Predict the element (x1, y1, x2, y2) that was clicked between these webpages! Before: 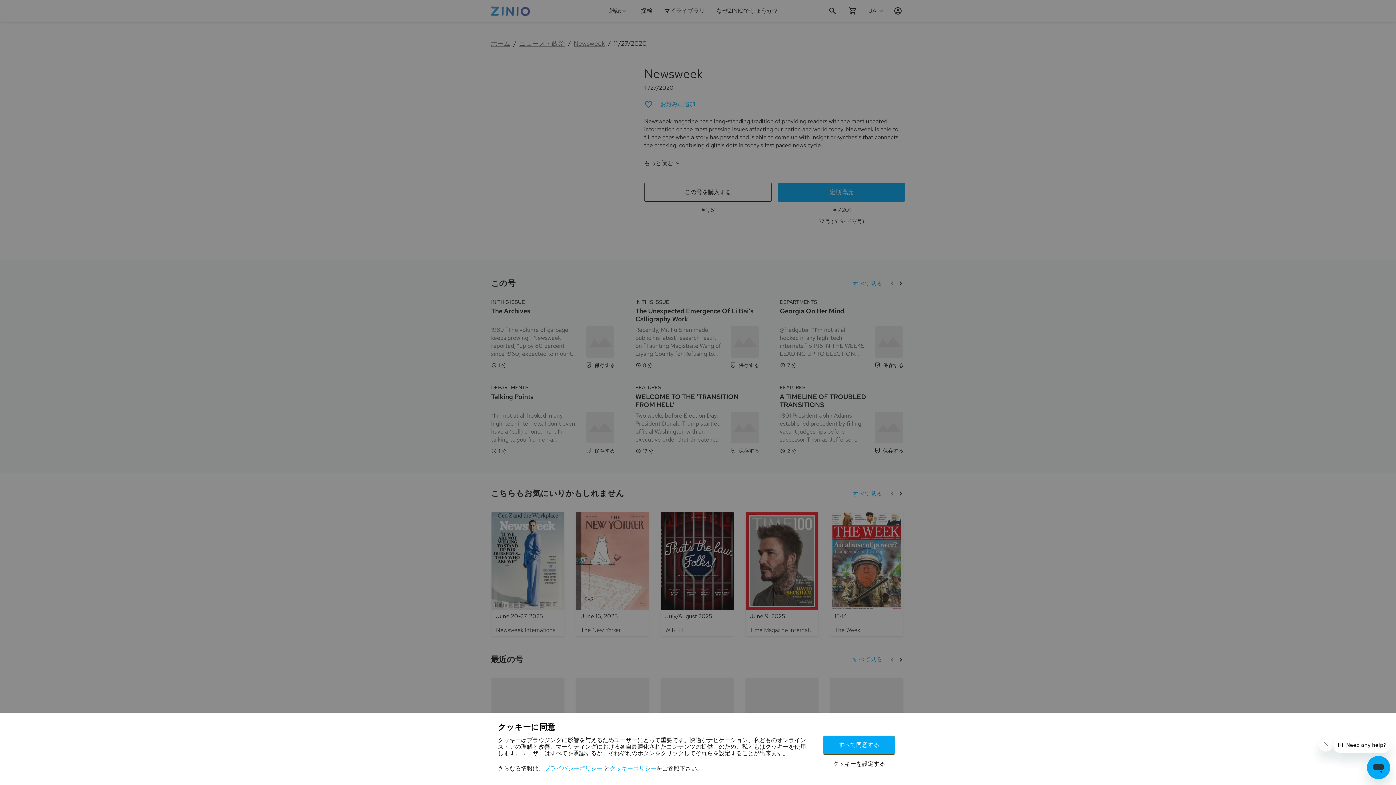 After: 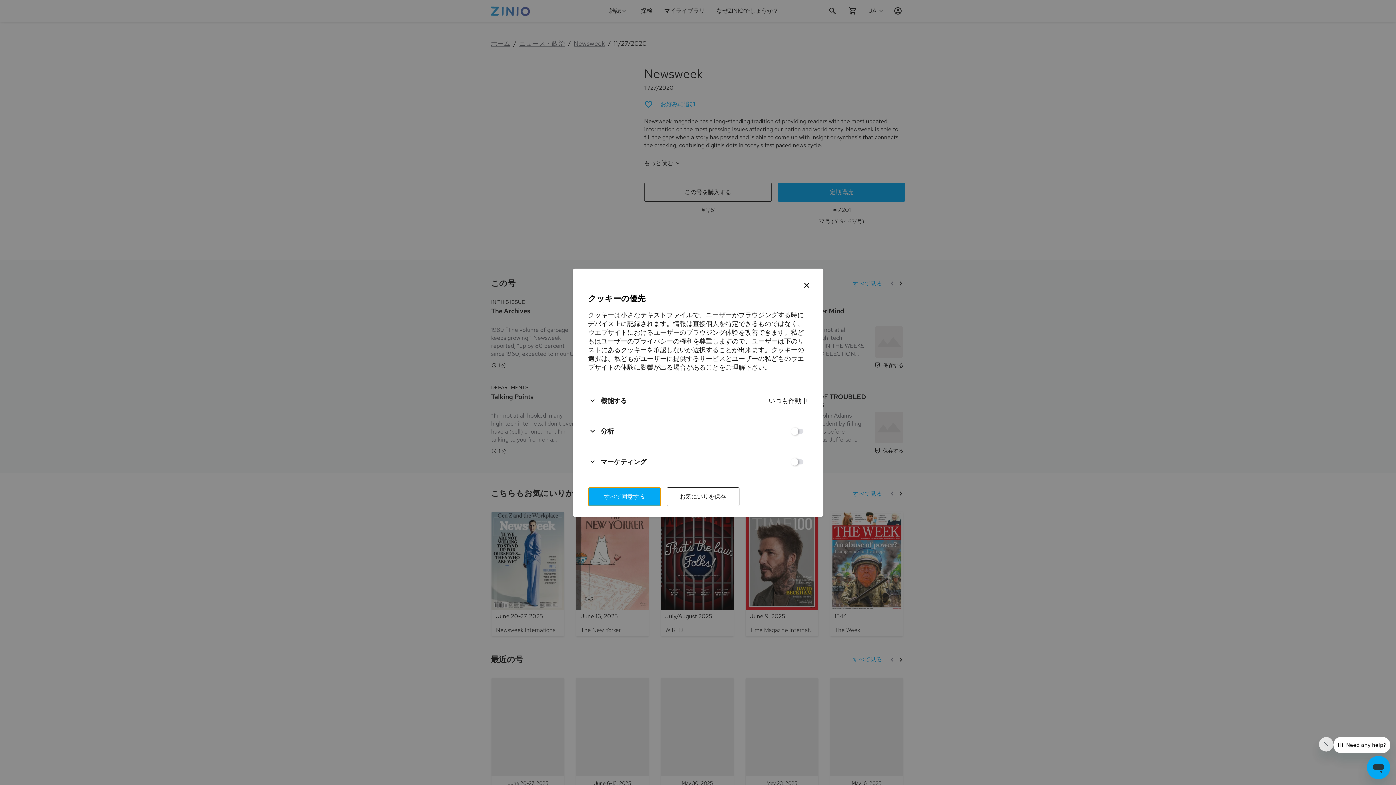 Action: bbox: (822, 754, 895, 773) label: クッキーを設定する